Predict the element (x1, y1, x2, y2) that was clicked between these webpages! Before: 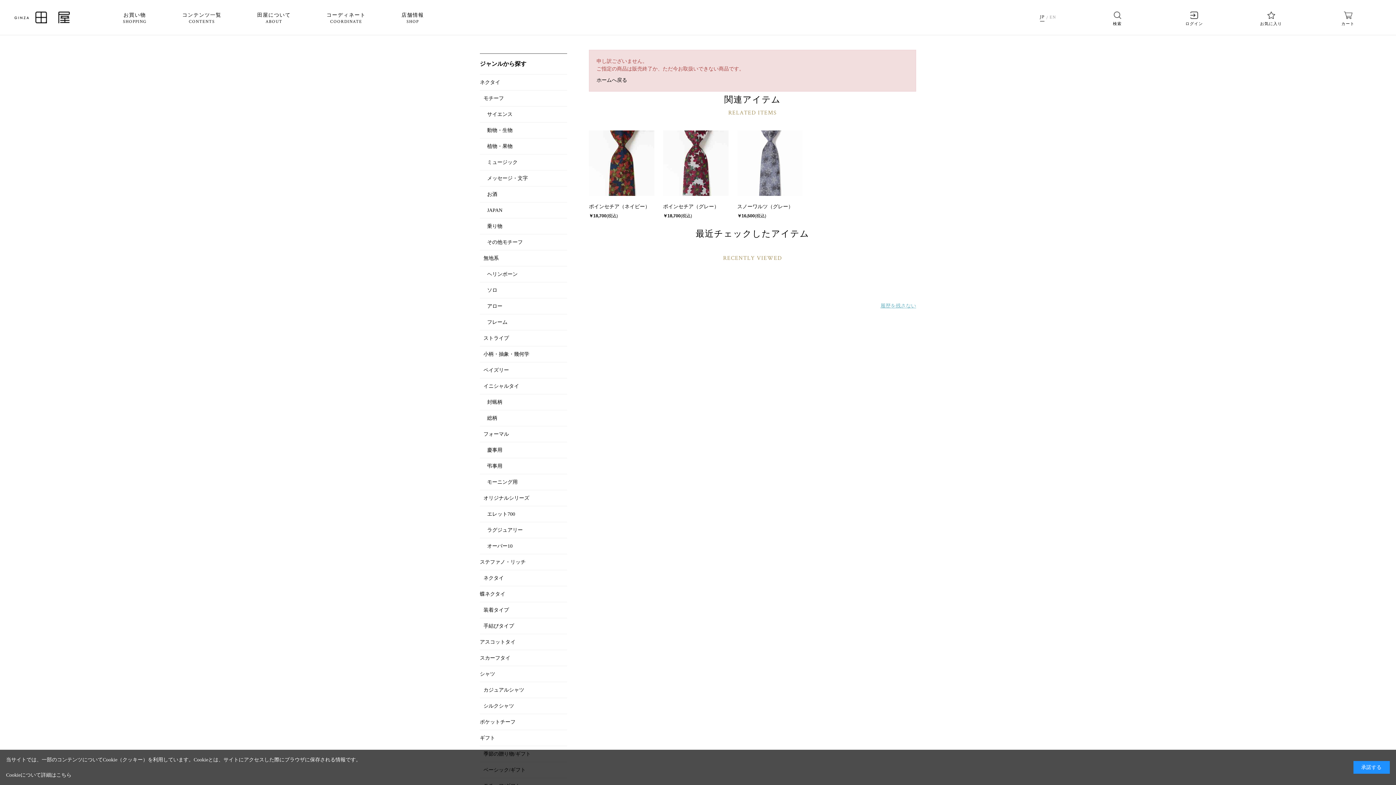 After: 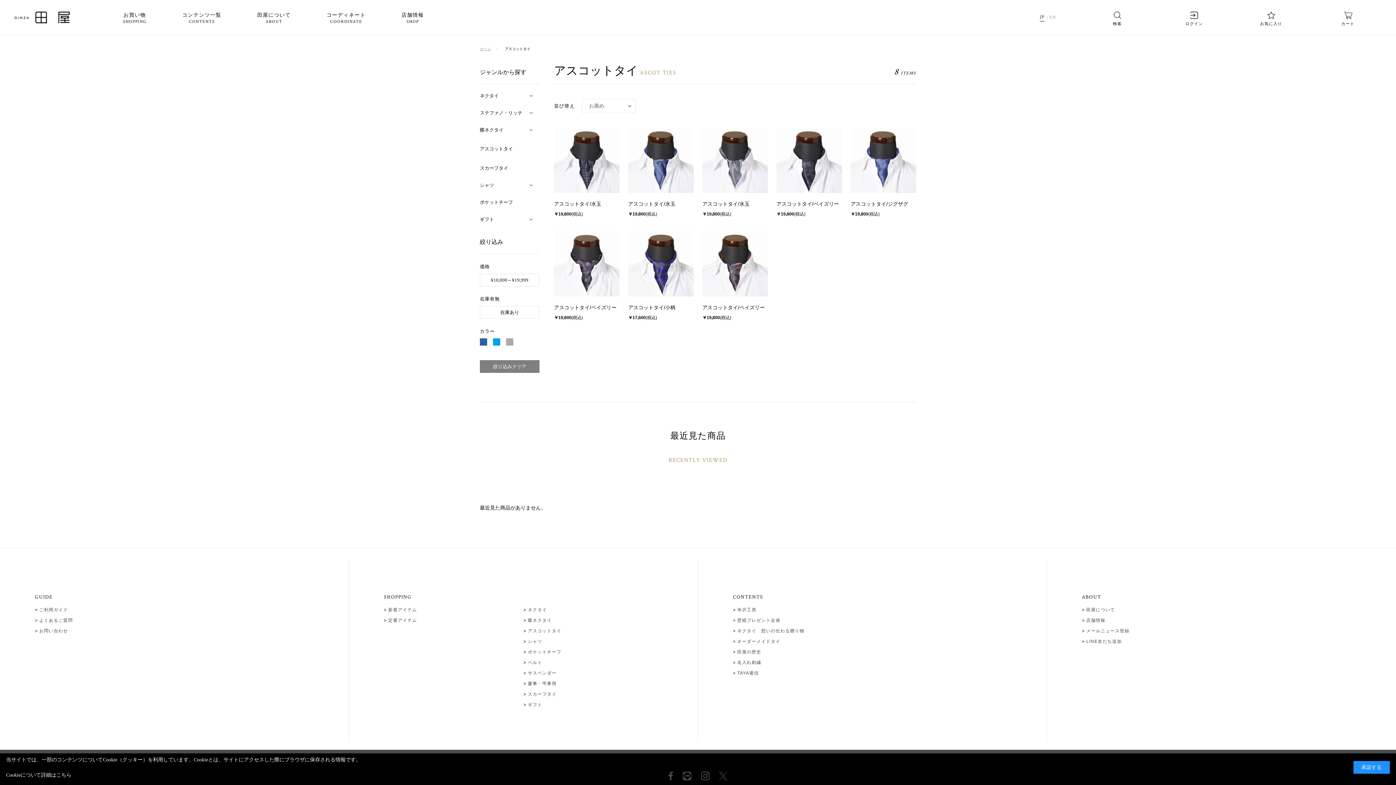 Action: bbox: (480, 634, 567, 650) label: アスコットタイ